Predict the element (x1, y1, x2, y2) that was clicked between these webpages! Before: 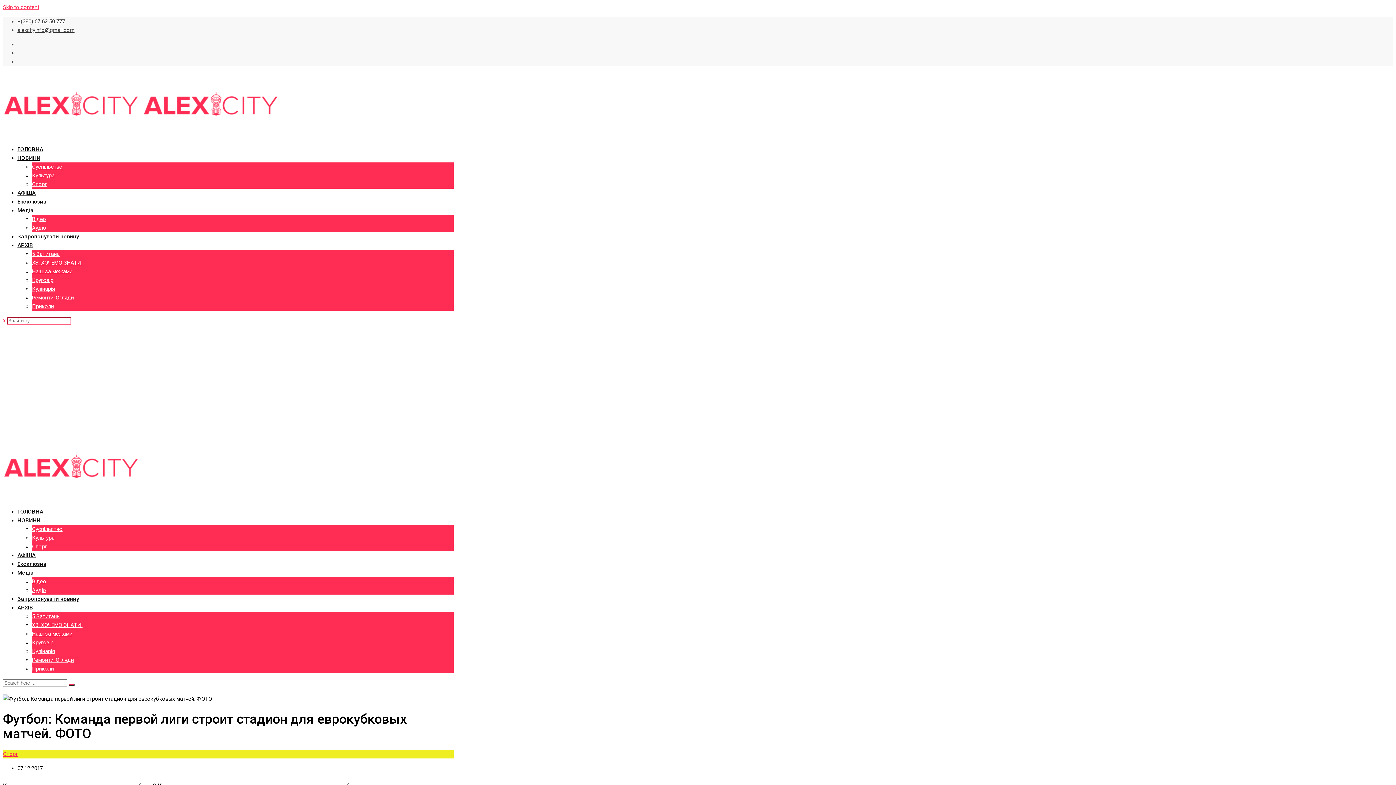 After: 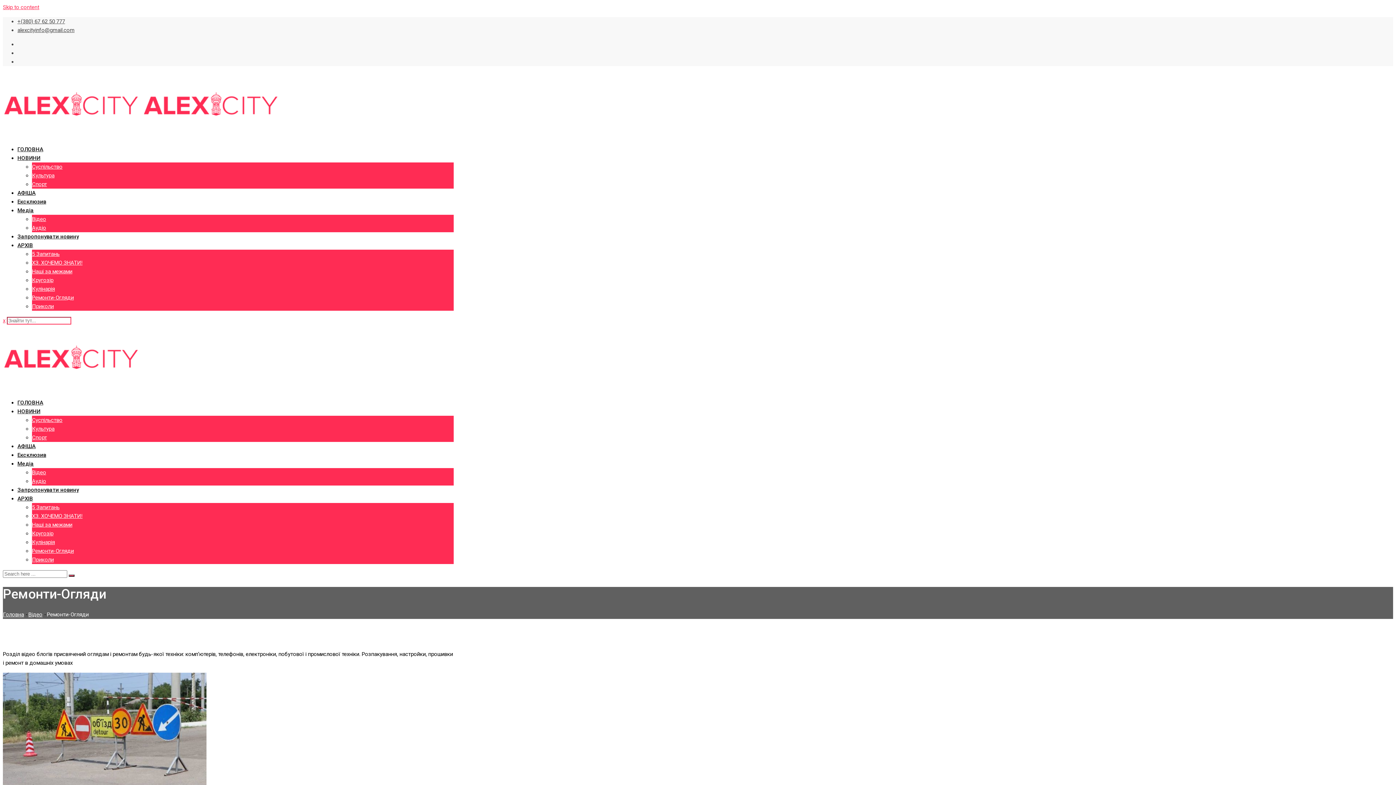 Action: label: Ремонти-Огляди bbox: (32, 657, 73, 663)